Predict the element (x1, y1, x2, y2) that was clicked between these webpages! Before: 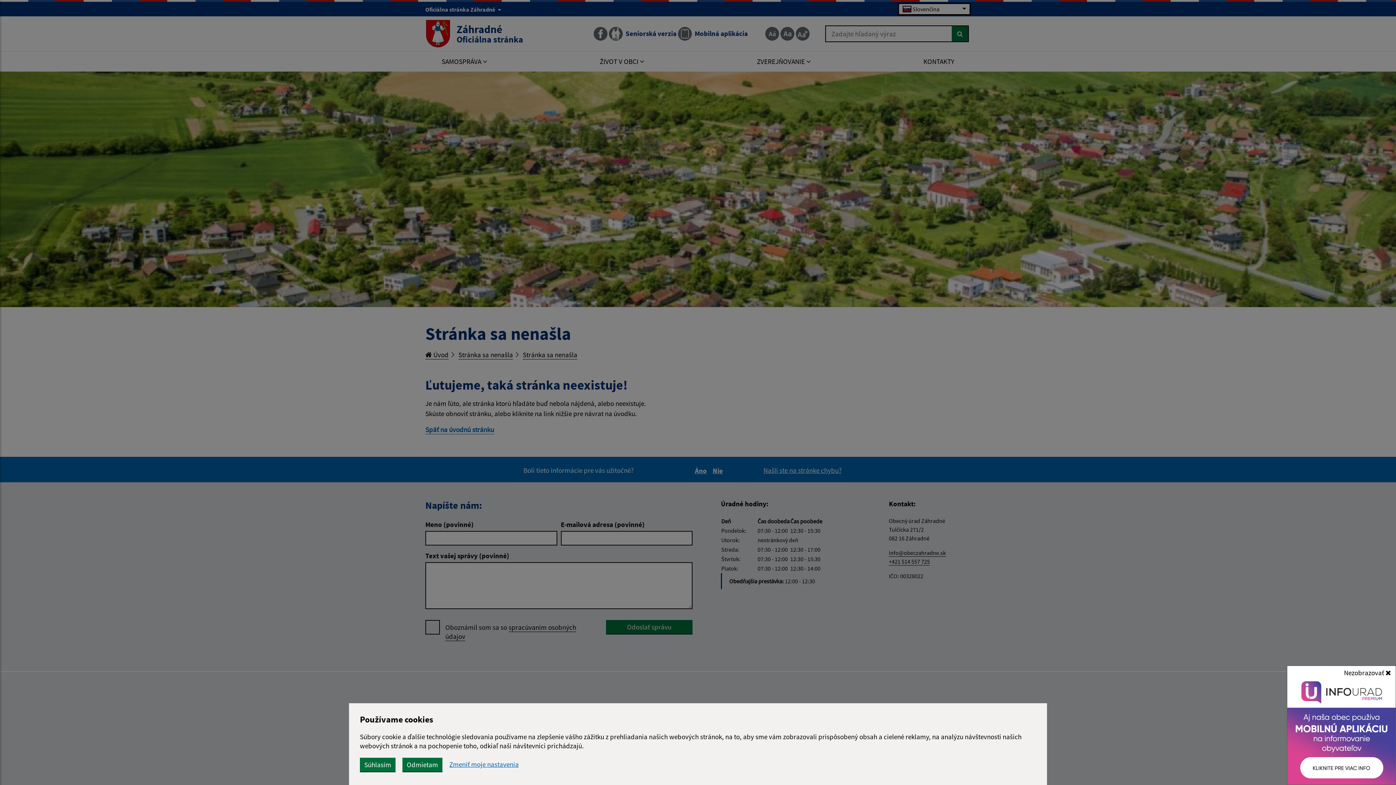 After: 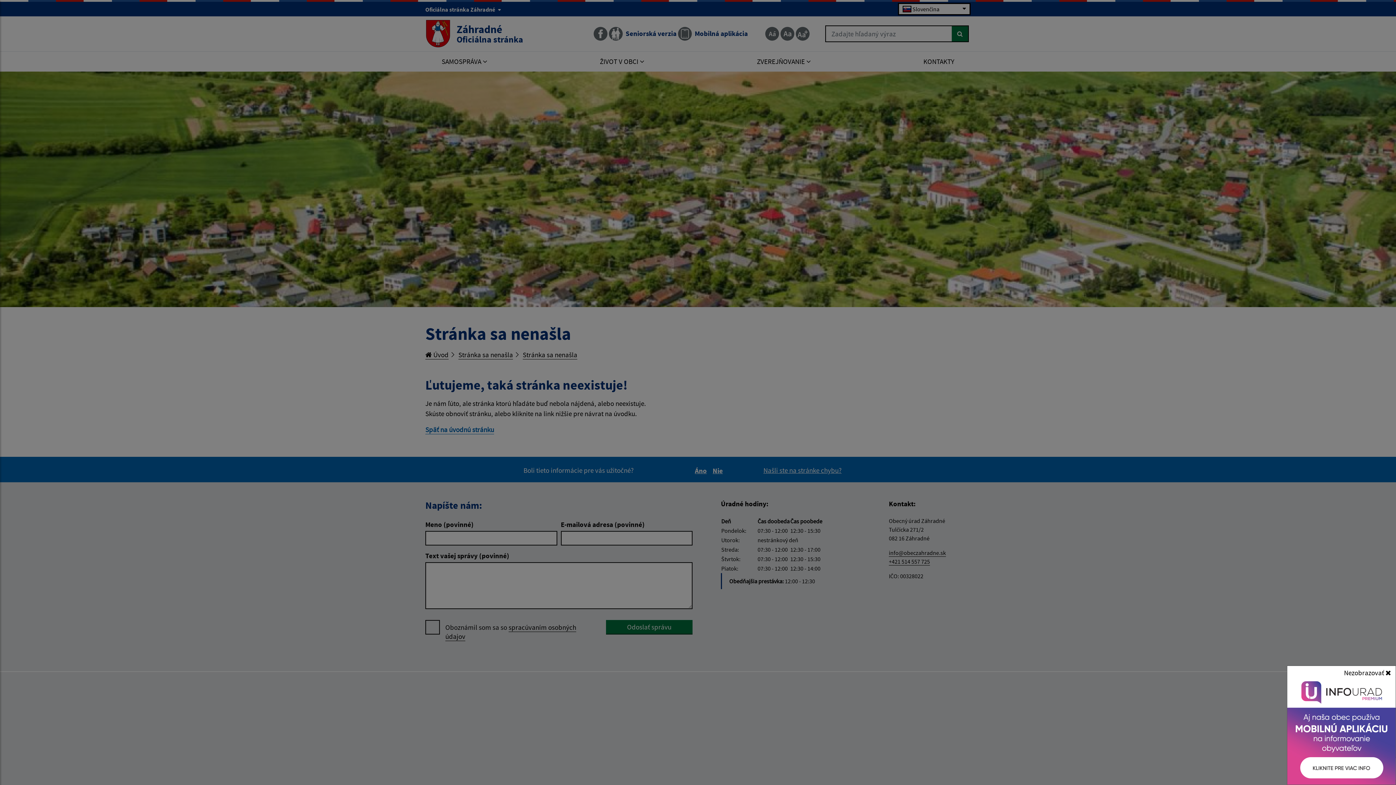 Action: label: Odmietam bbox: (402, 758, 442, 771)